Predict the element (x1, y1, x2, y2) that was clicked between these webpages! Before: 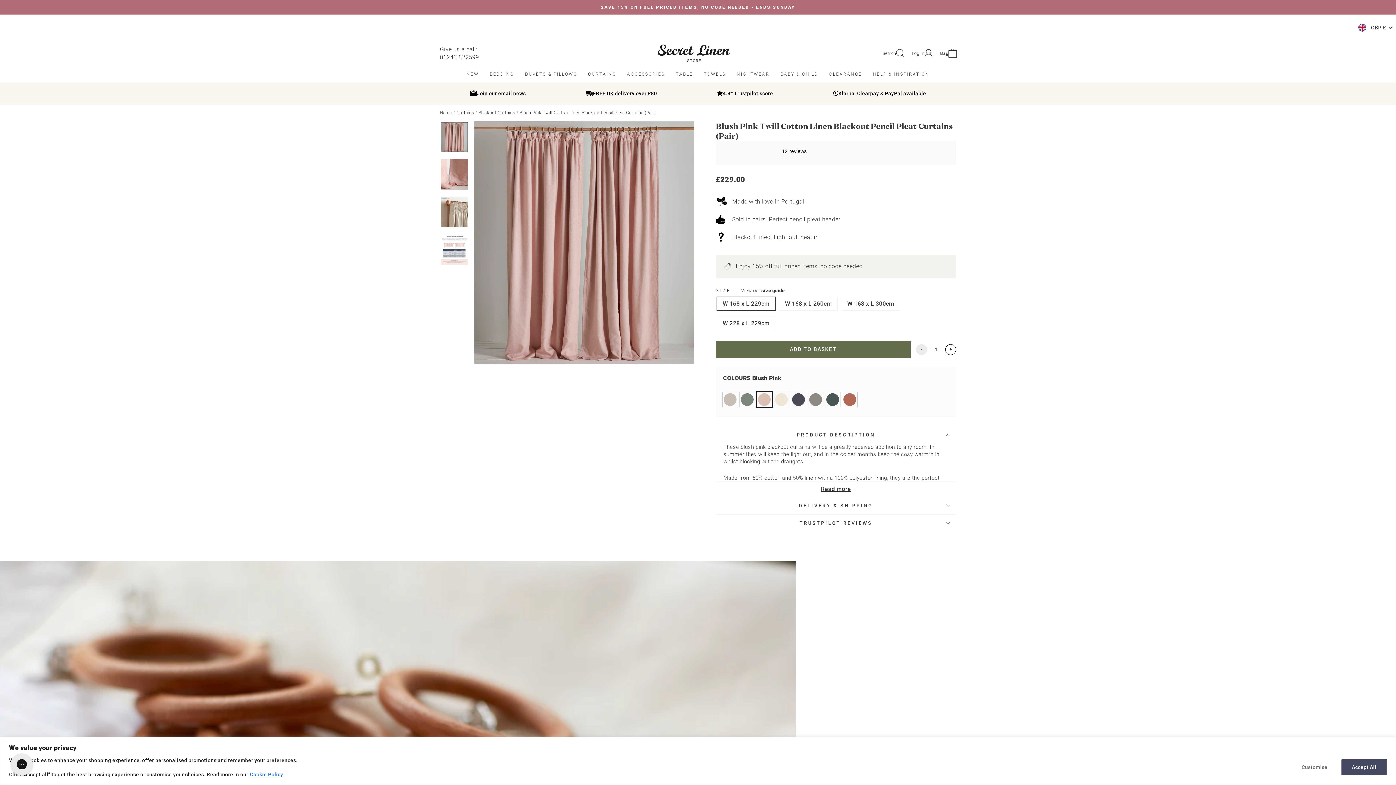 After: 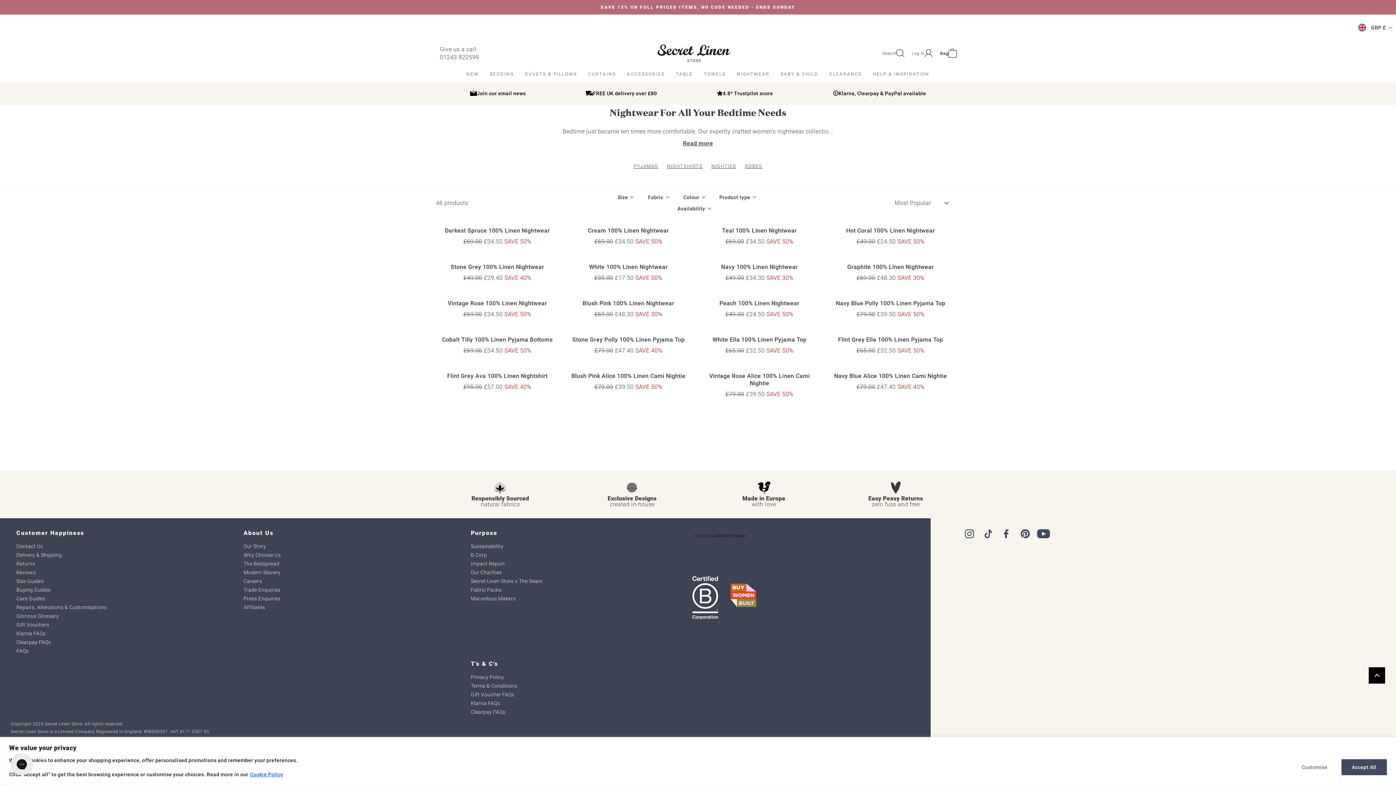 Action: label: NIGHTWEAR bbox: (731, 65, 775, 82)